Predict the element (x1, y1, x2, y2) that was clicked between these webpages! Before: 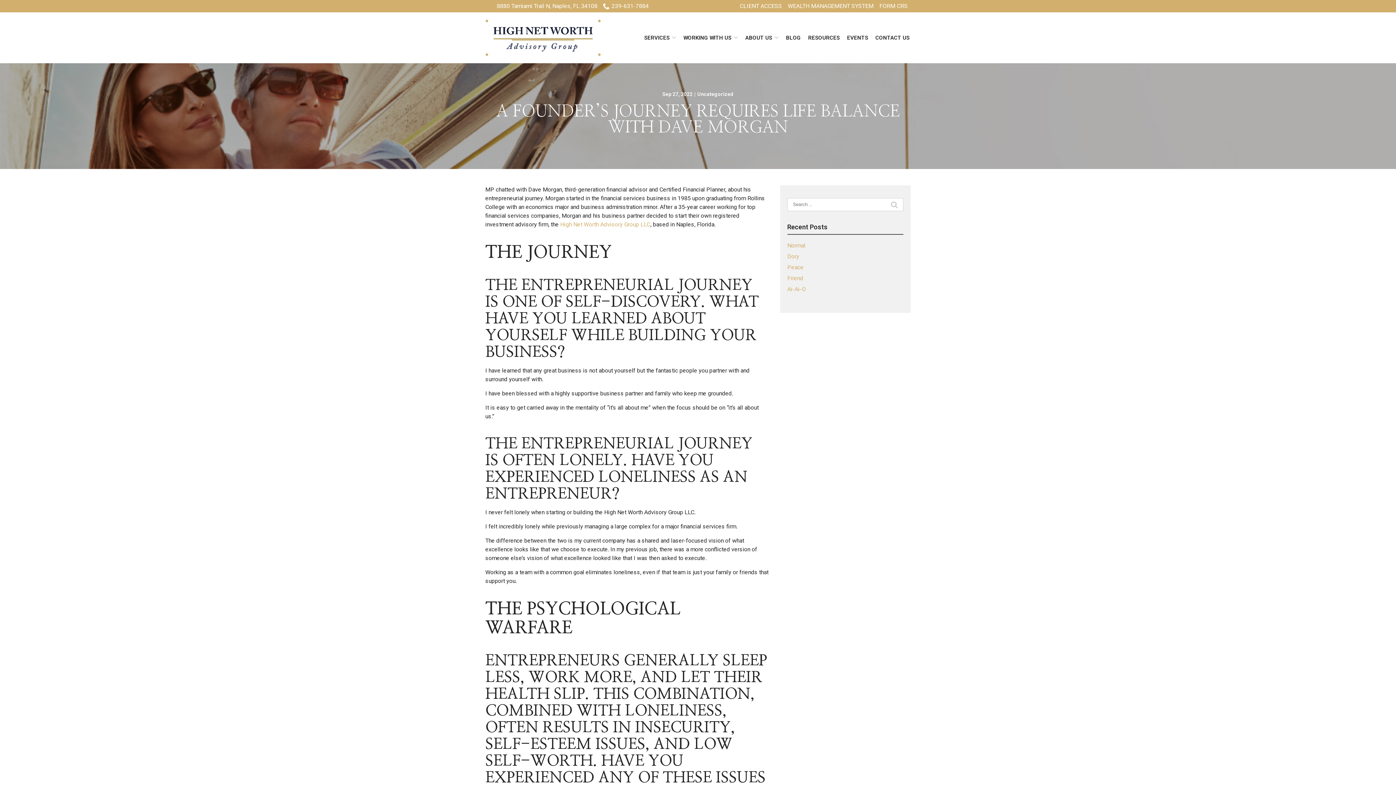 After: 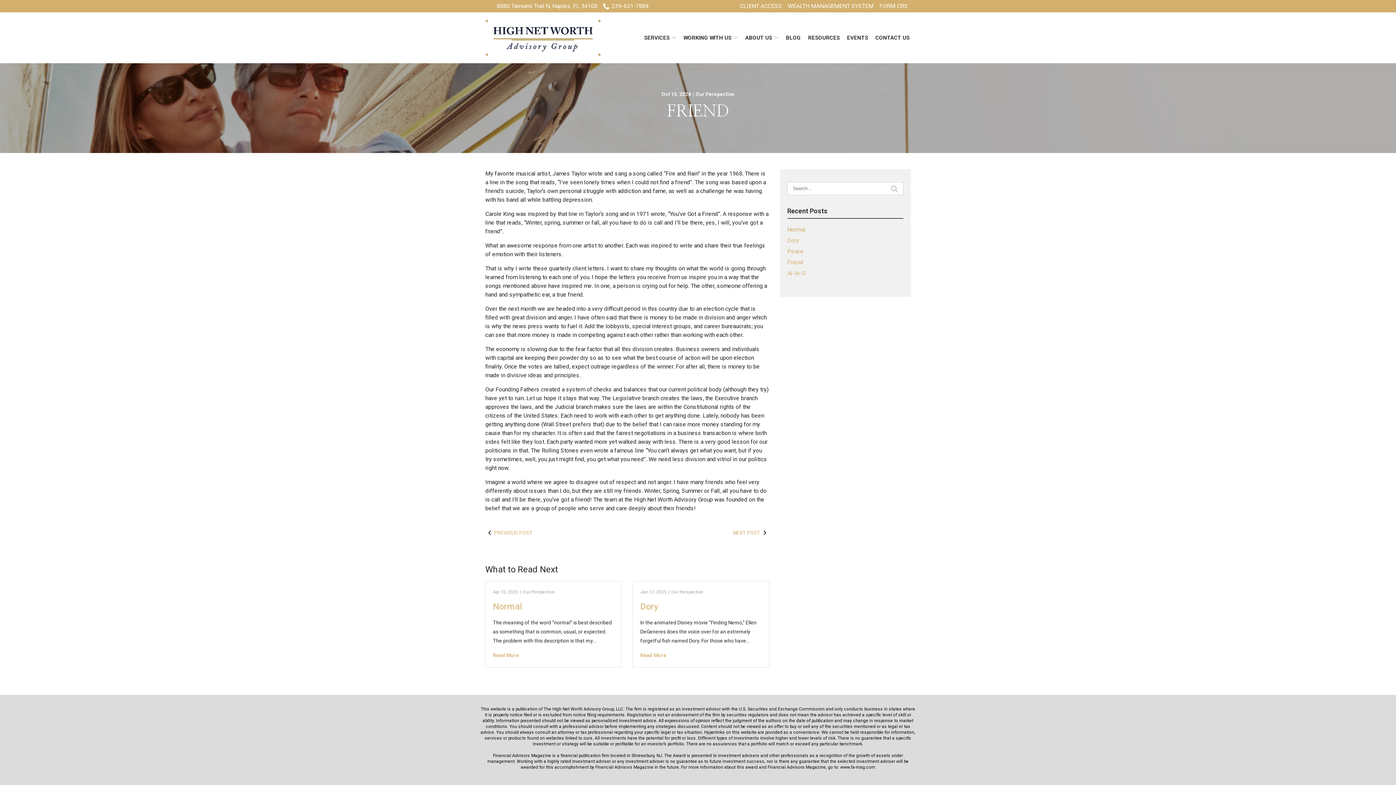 Action: label: Friend bbox: (787, 274, 803, 281)